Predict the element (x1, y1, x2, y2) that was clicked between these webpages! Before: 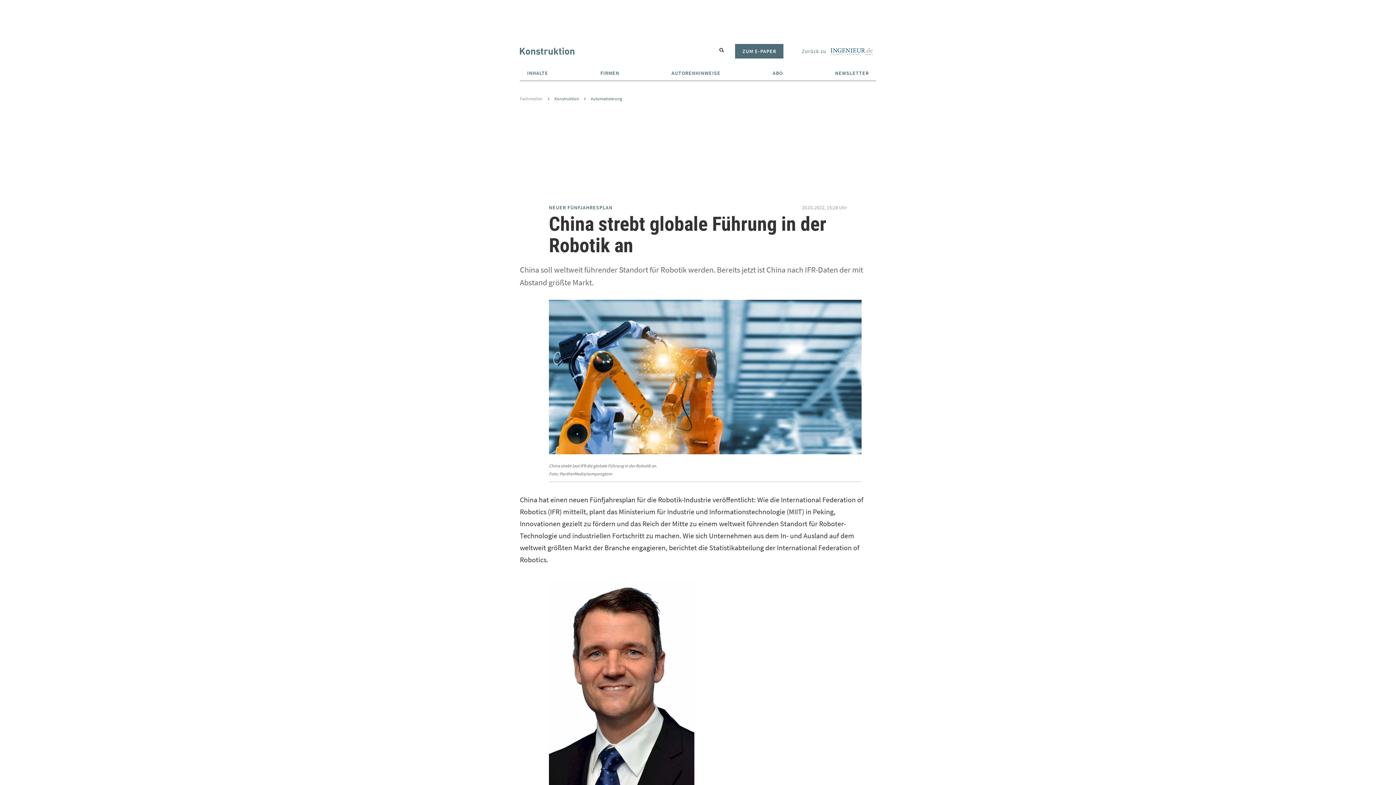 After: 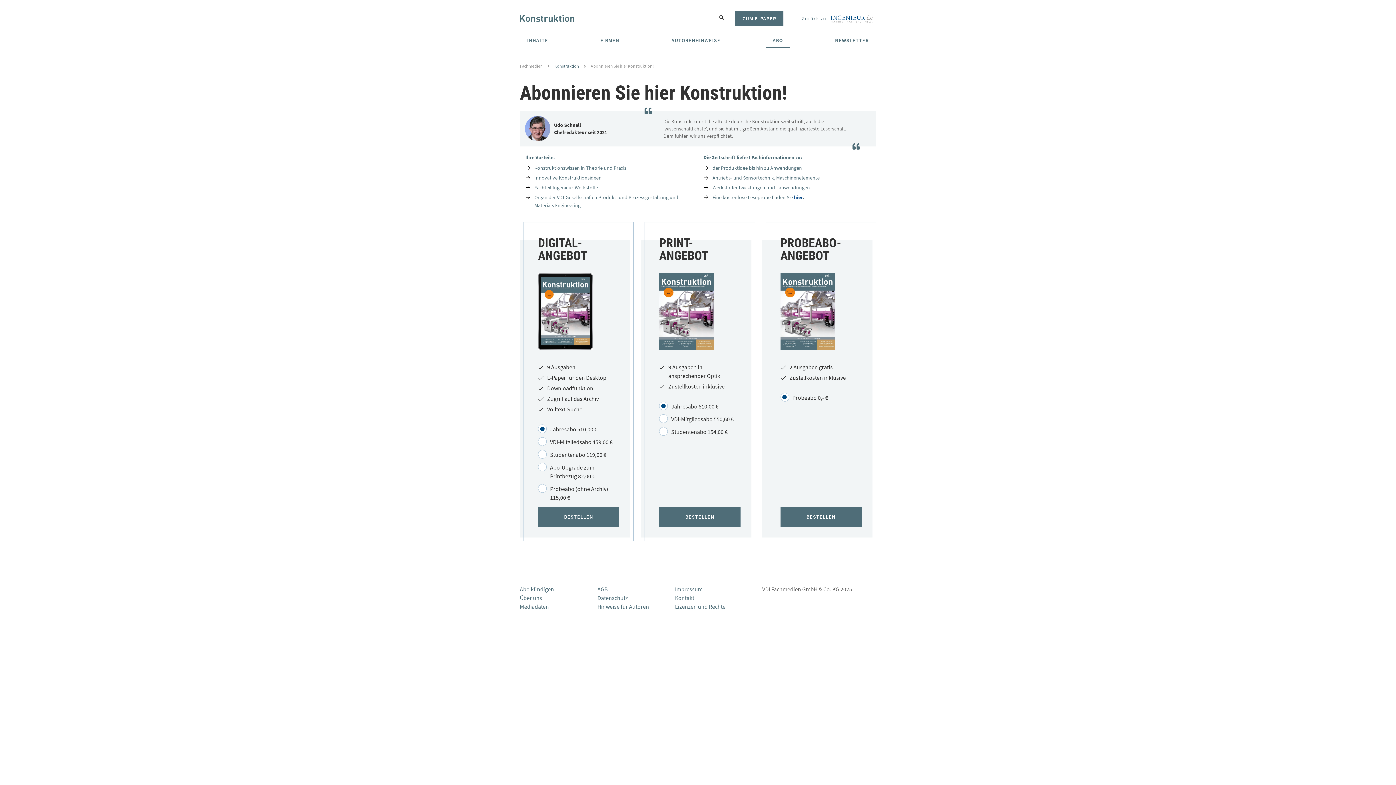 Action: bbox: (768, 66, 787, 80) label: ABO